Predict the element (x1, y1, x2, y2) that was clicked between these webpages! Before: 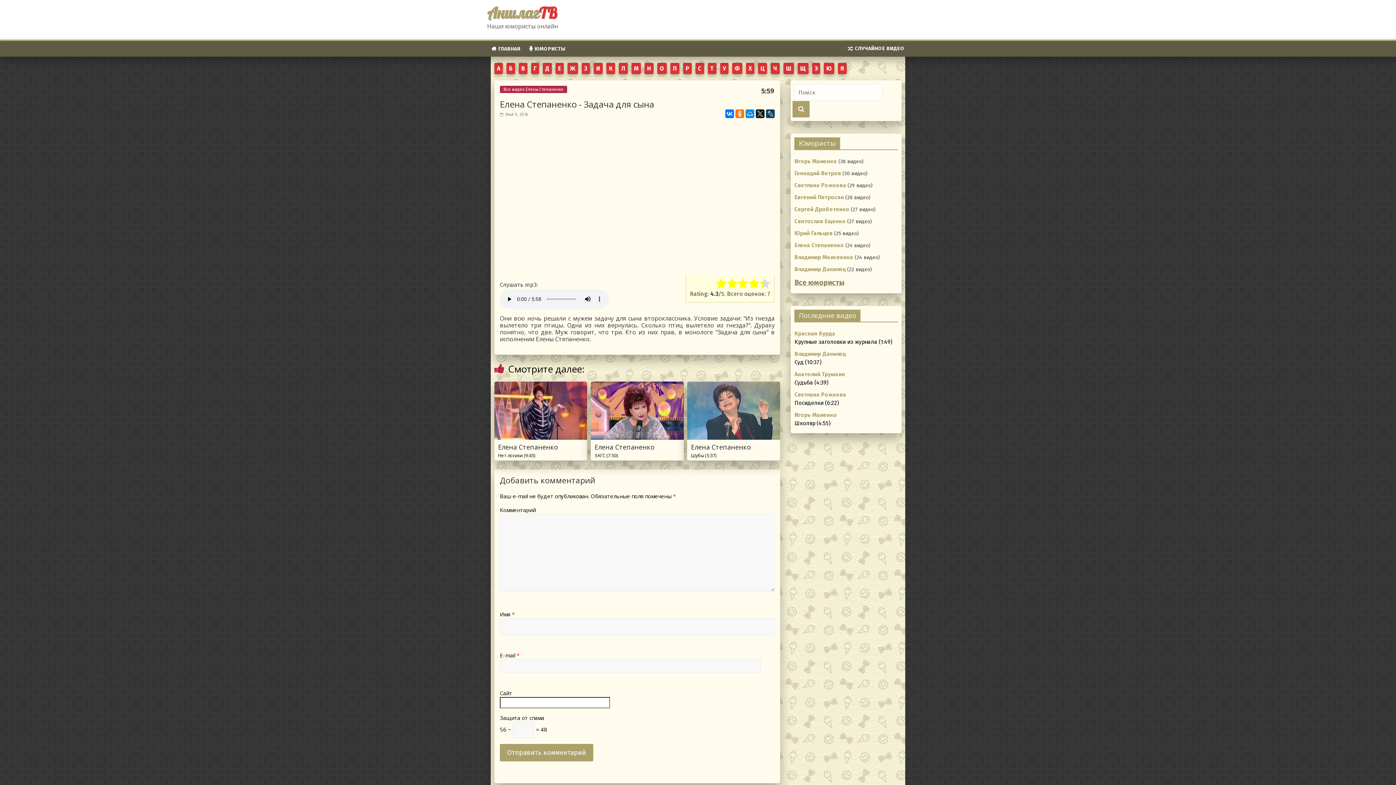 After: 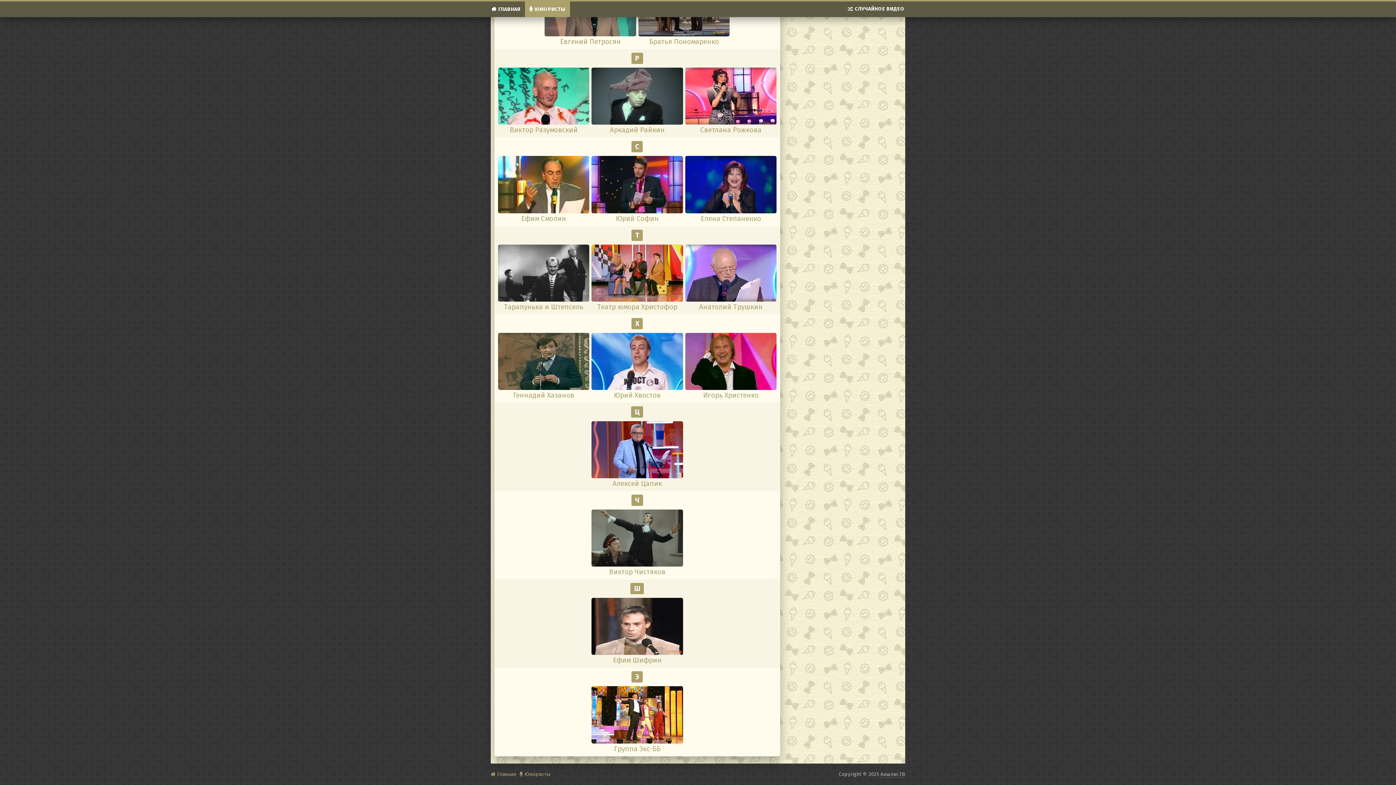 Action: bbox: (746, 62, 754, 74) label: Х